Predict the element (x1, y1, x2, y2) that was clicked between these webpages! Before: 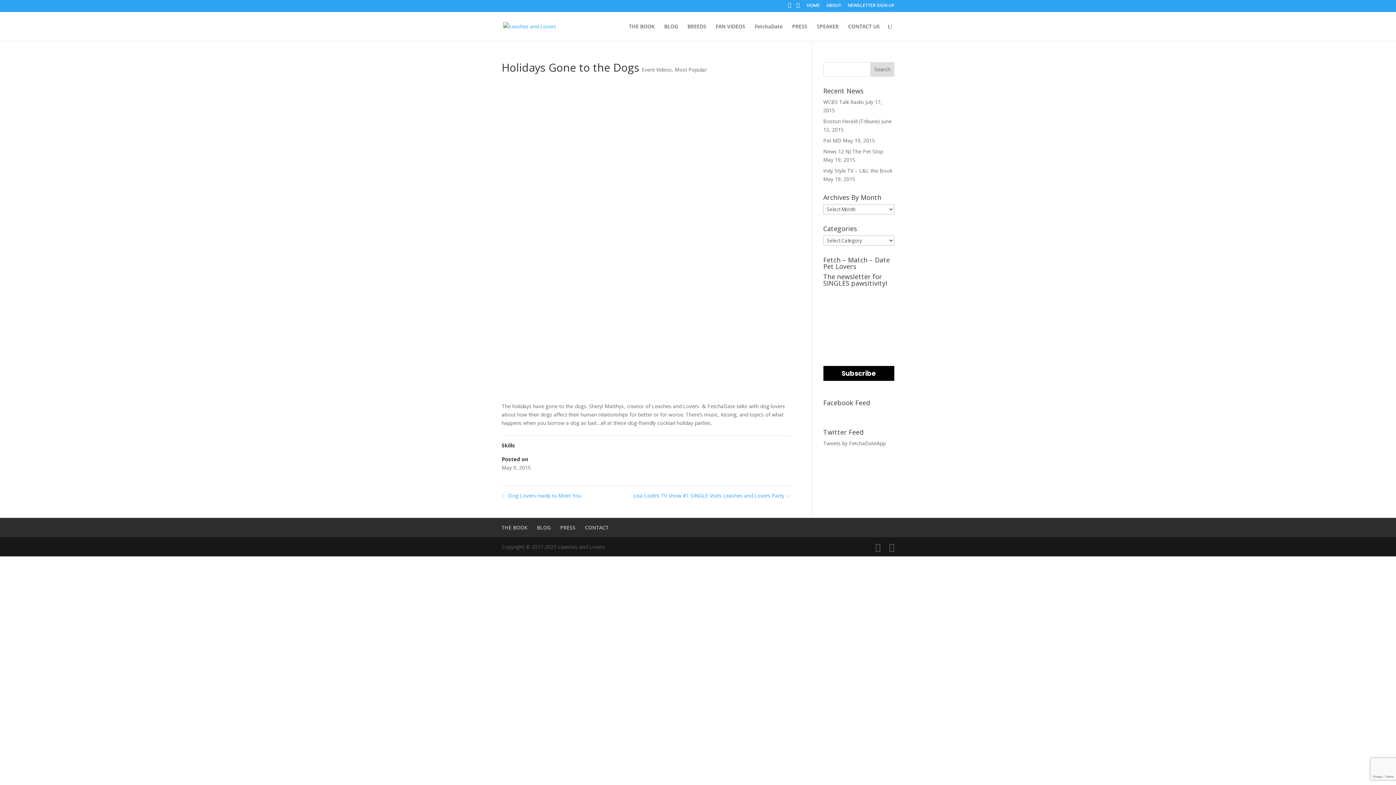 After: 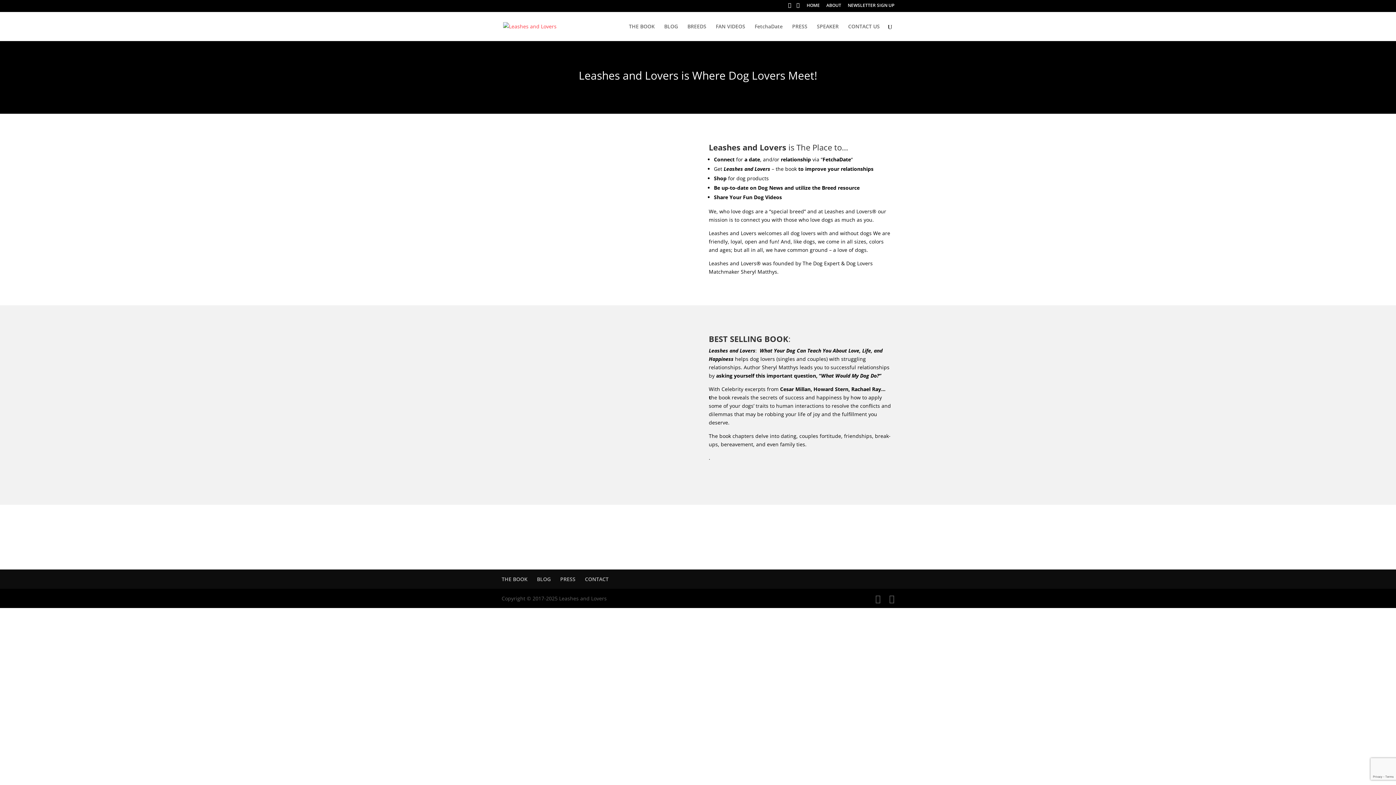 Action: label: ABOUT bbox: (826, 3, 841, 10)